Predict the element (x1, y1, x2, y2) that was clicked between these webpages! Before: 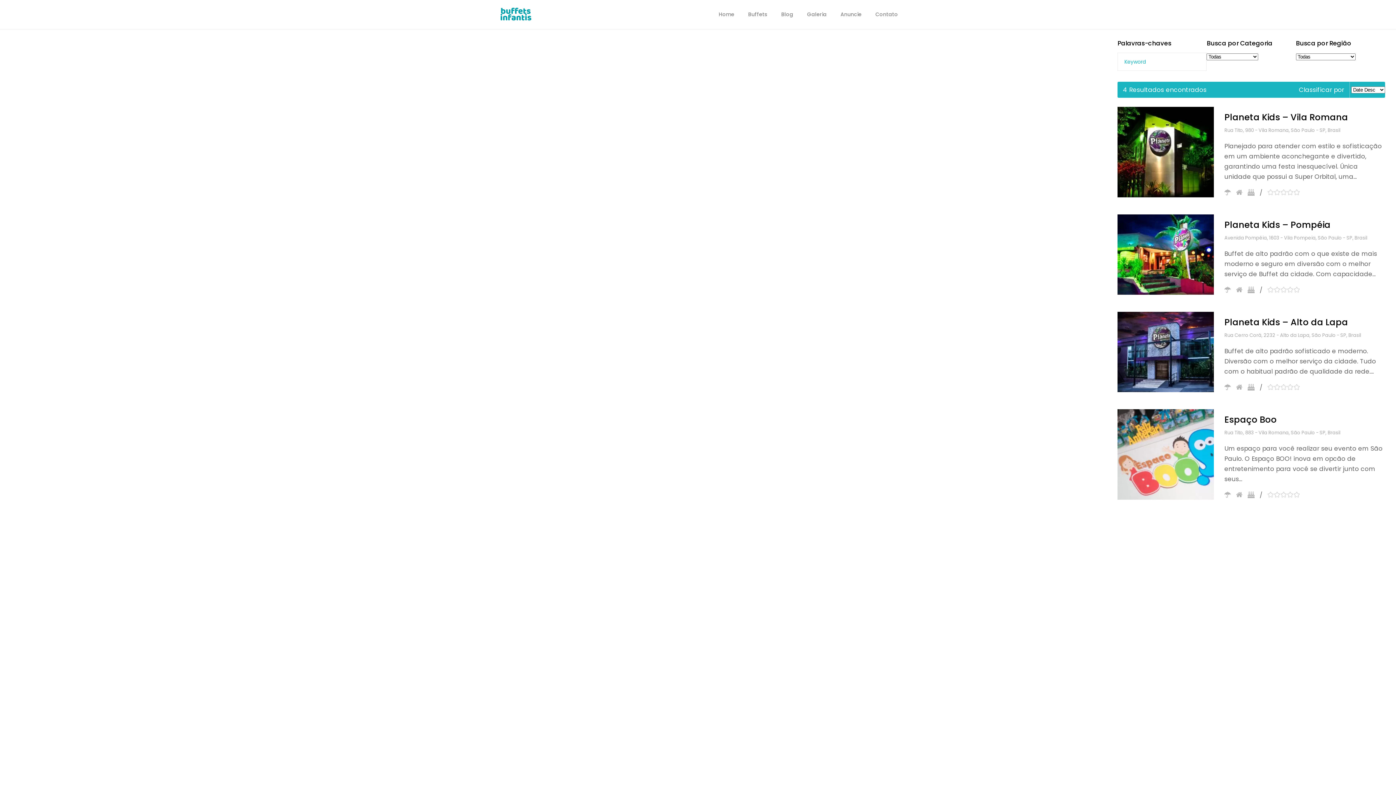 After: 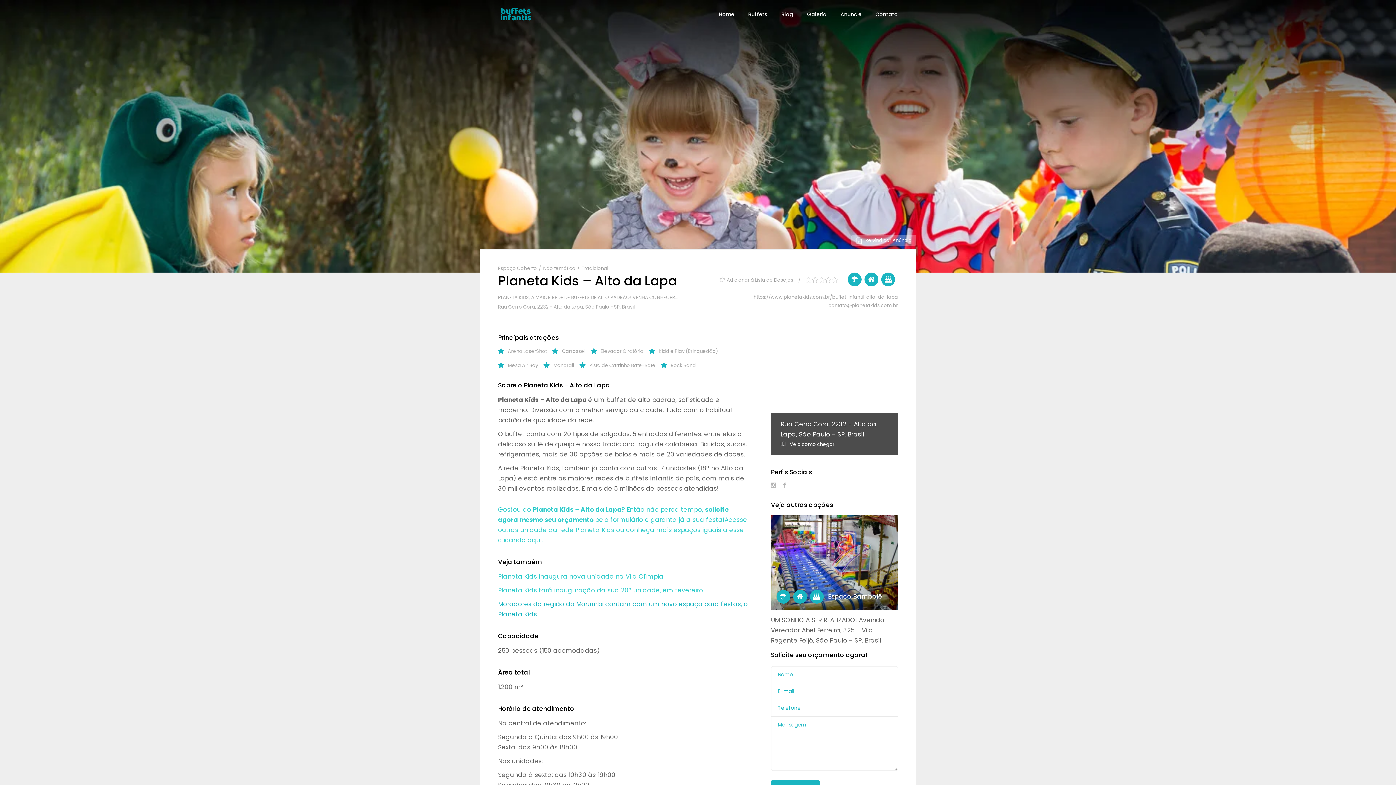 Action: label: Planeta Kids – Alto da Lapa bbox: (1224, 316, 1385, 328)